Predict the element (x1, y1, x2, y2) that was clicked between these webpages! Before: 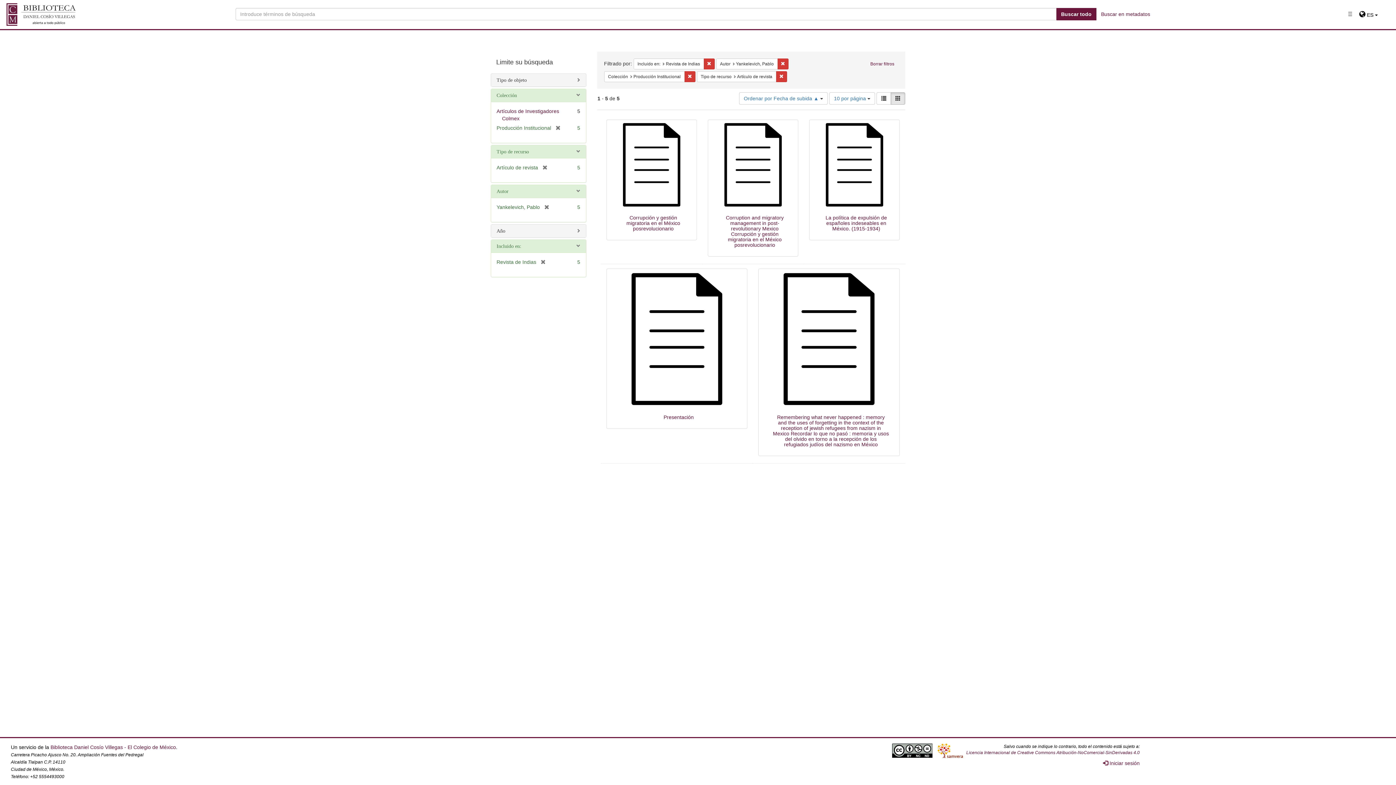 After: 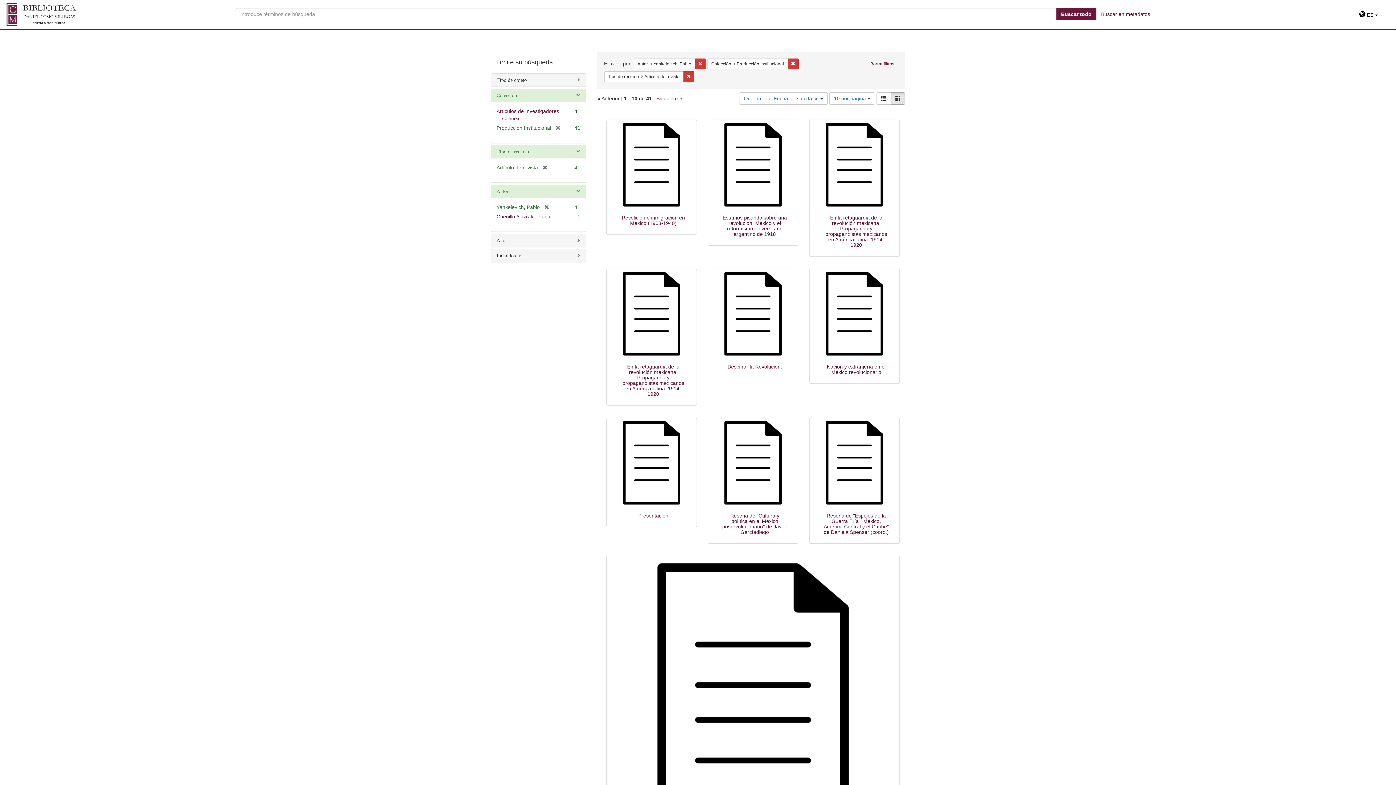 Action: bbox: (536, 259, 545, 264) label: [remove]